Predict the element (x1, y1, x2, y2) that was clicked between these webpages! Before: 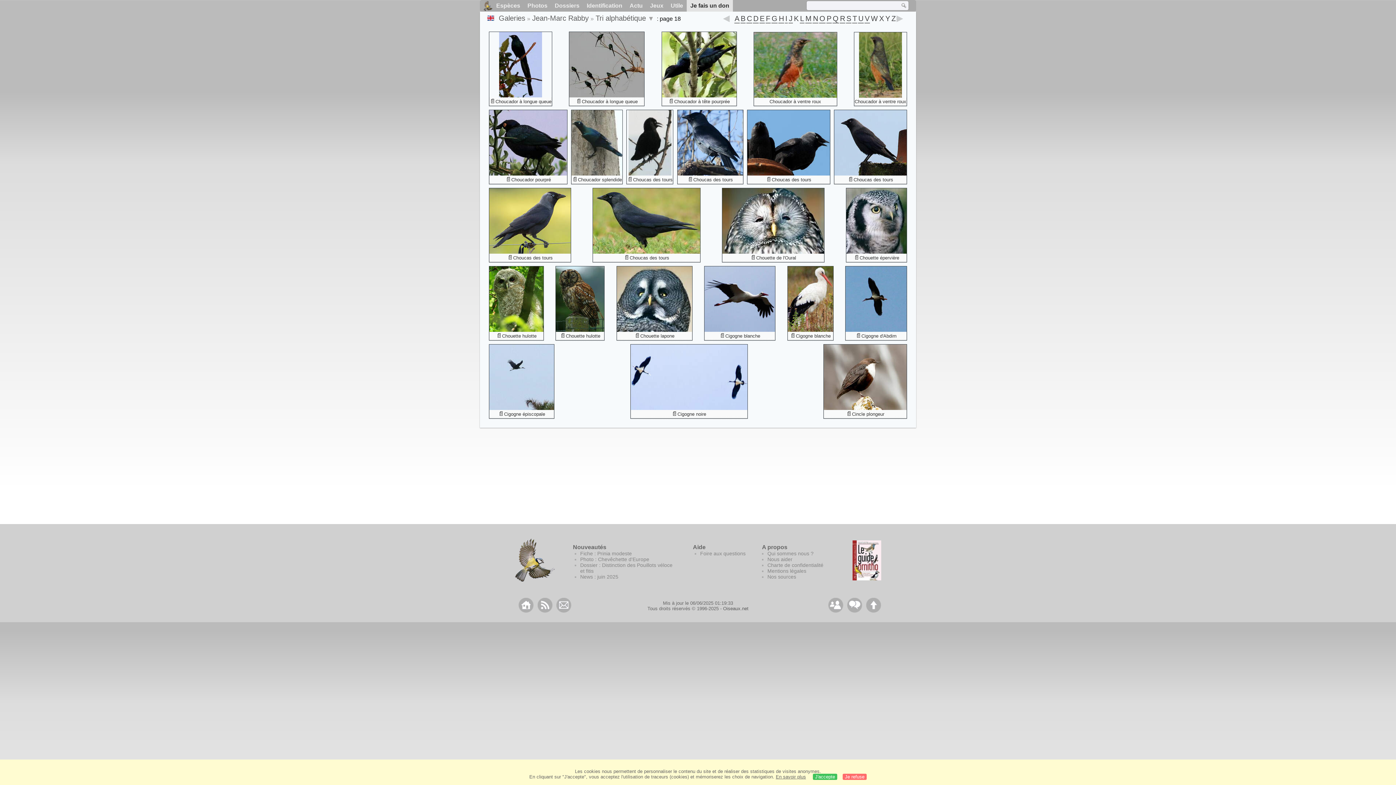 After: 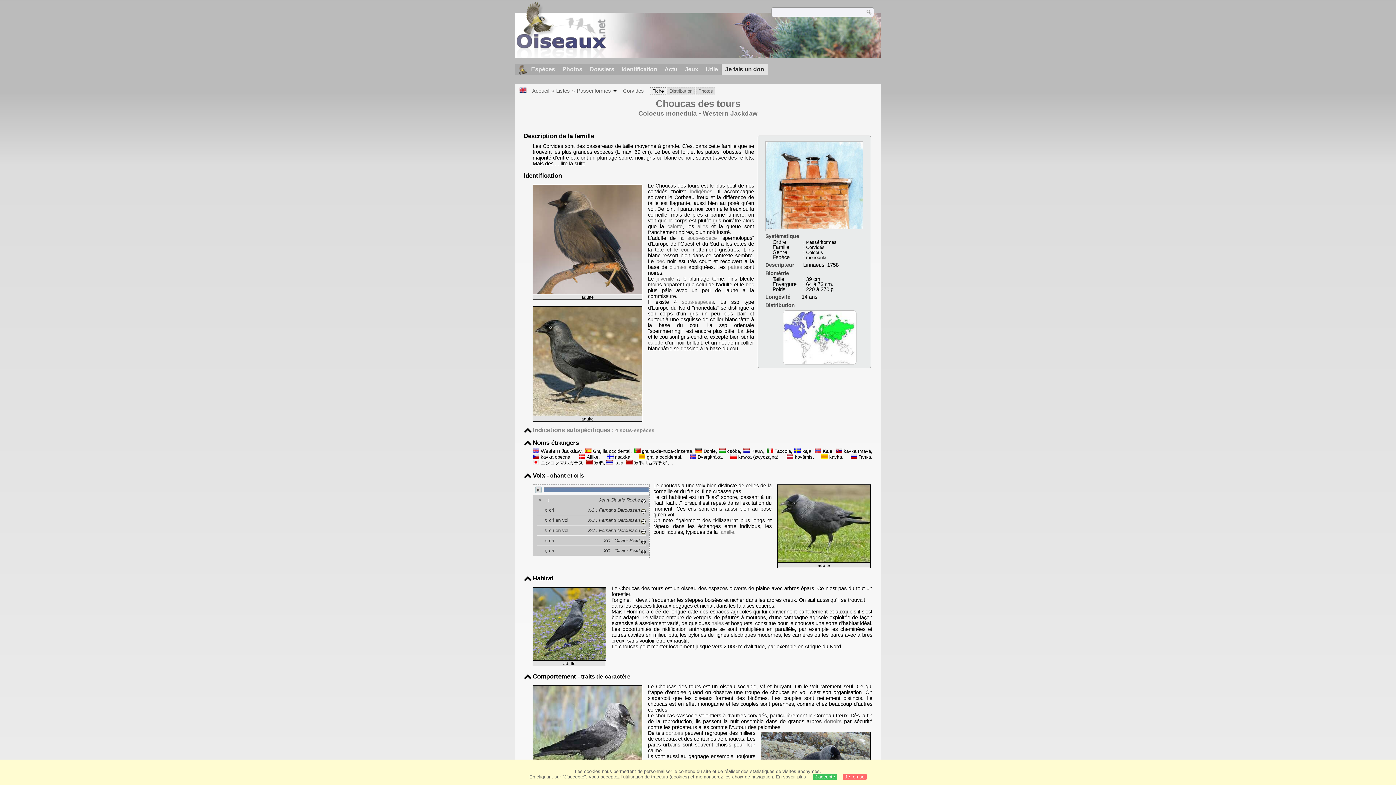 Action: bbox: (627, 175, 672, 183) label: Choucas des tours